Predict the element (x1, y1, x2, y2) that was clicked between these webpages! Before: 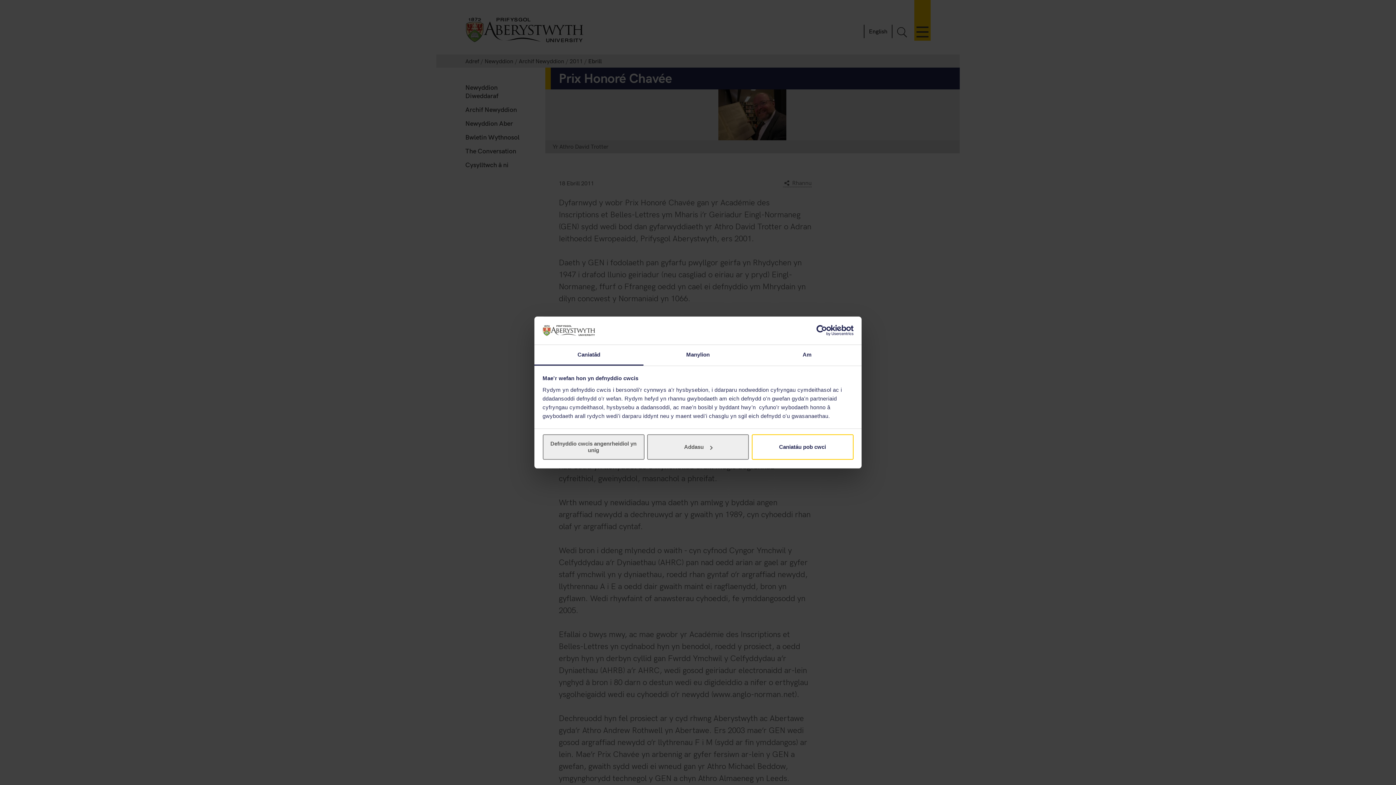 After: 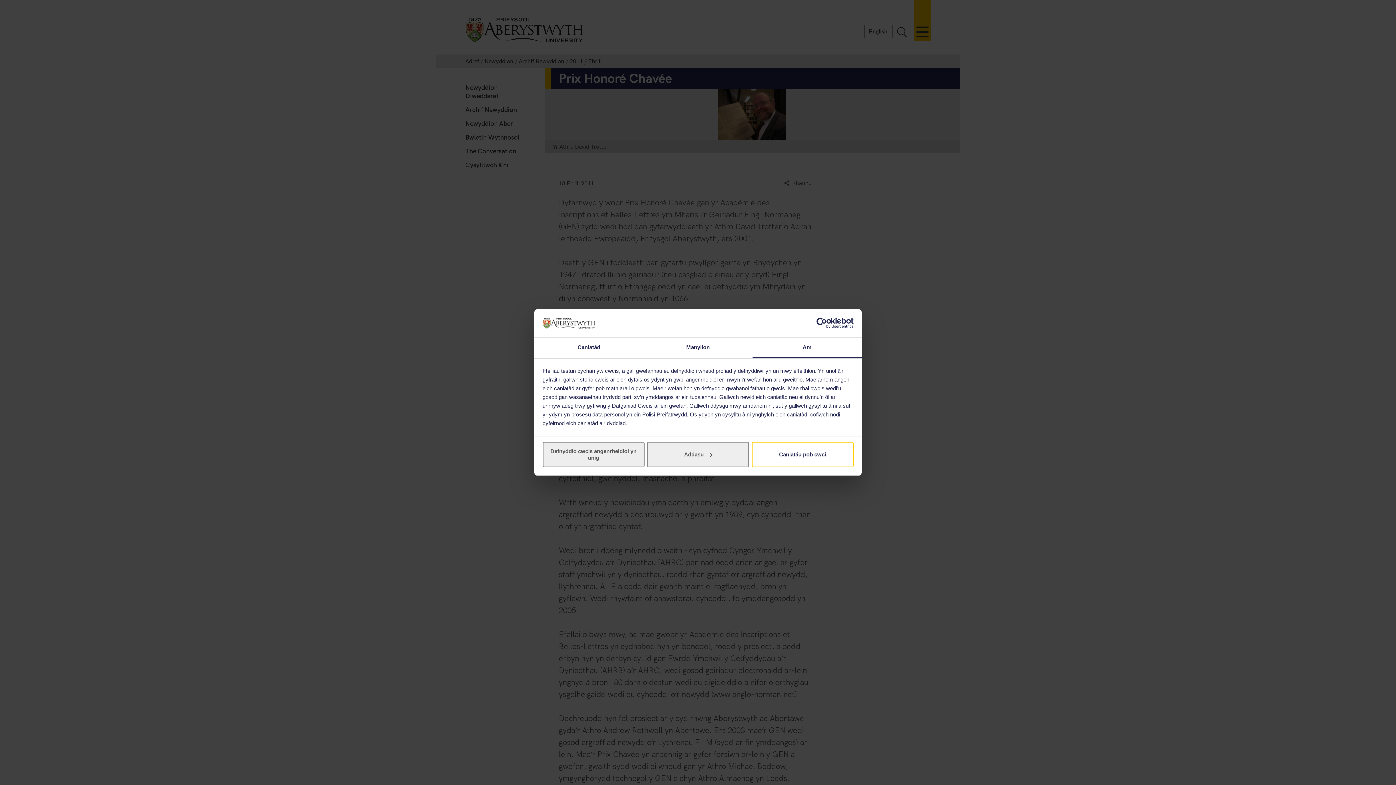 Action: label: Am bbox: (752, 345, 861, 365)